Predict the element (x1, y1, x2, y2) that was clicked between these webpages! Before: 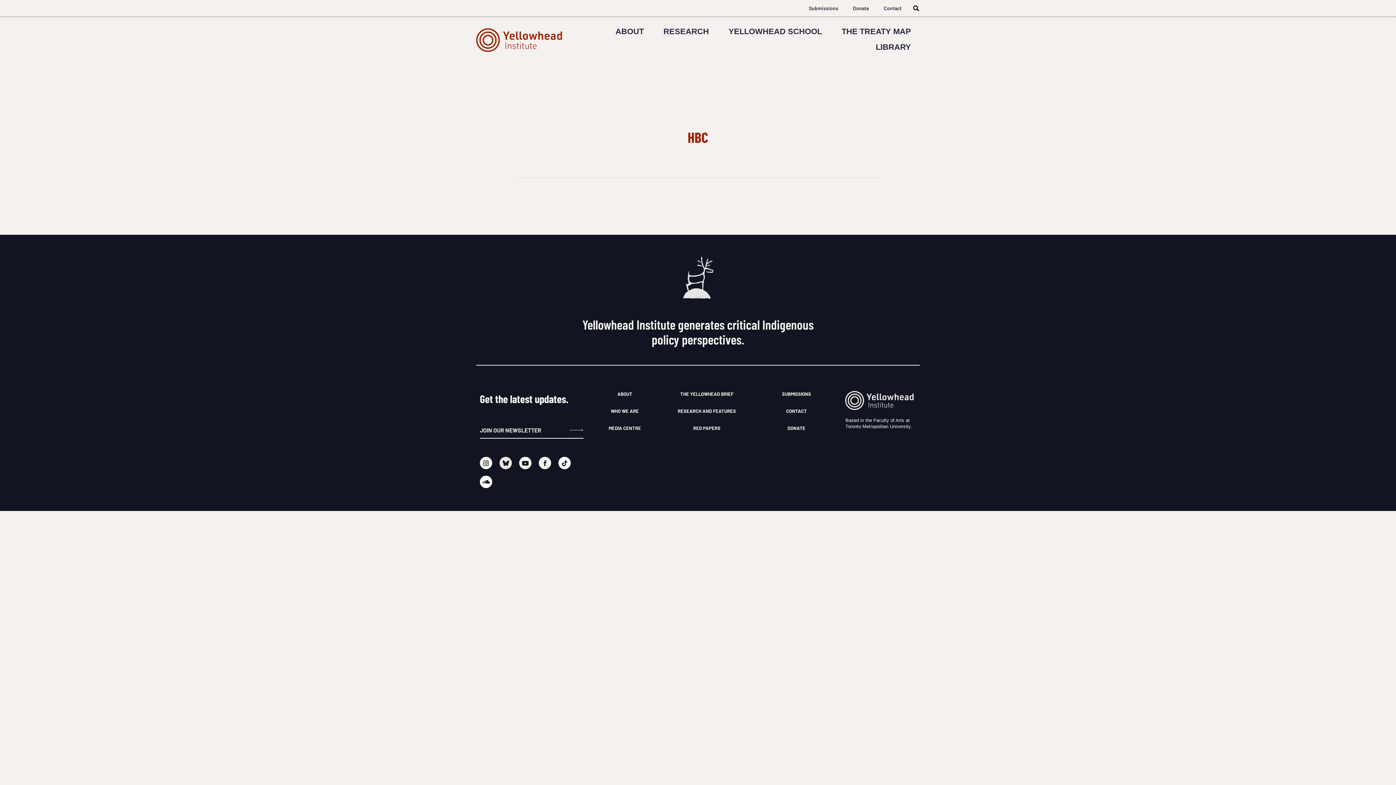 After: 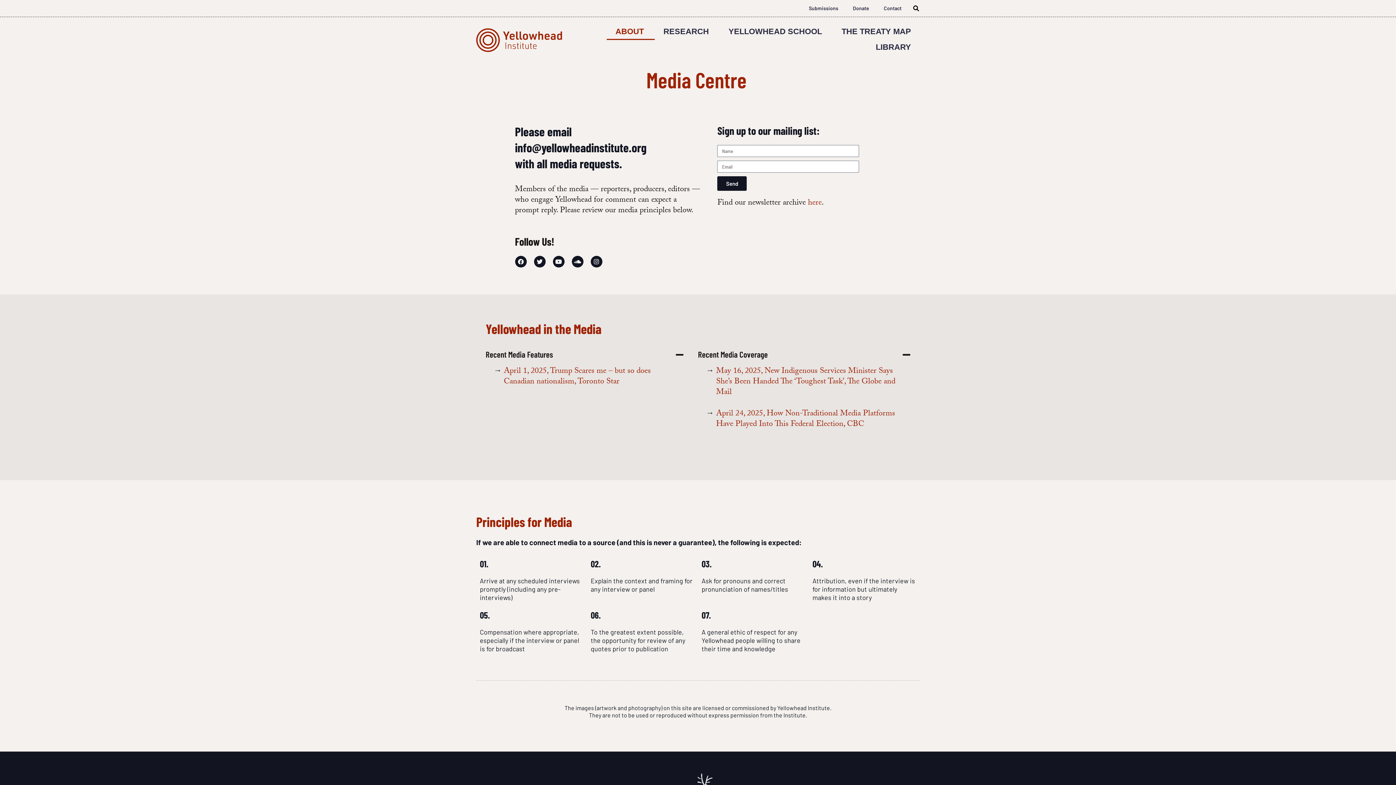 Action: bbox: (608, 425, 641, 431) label: MEDIA CENTRE